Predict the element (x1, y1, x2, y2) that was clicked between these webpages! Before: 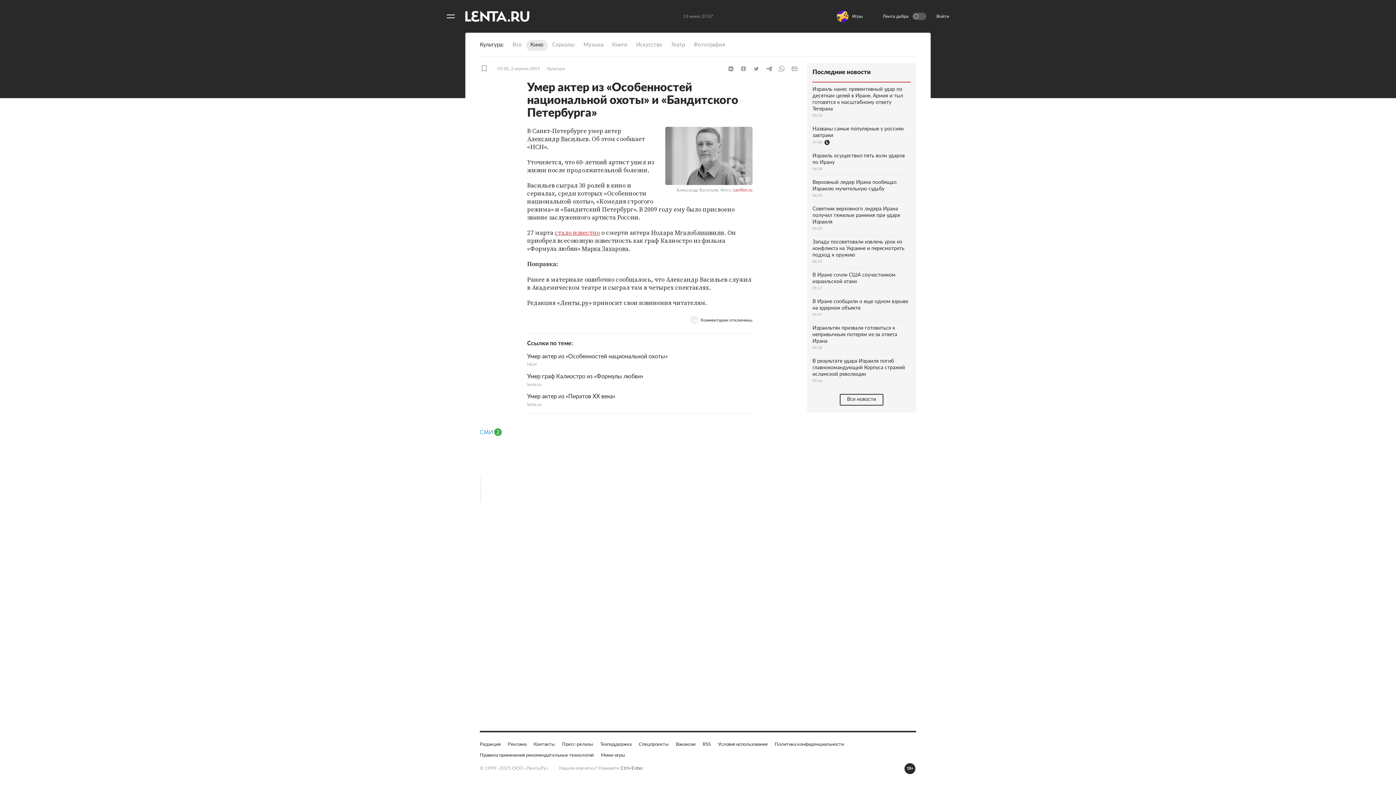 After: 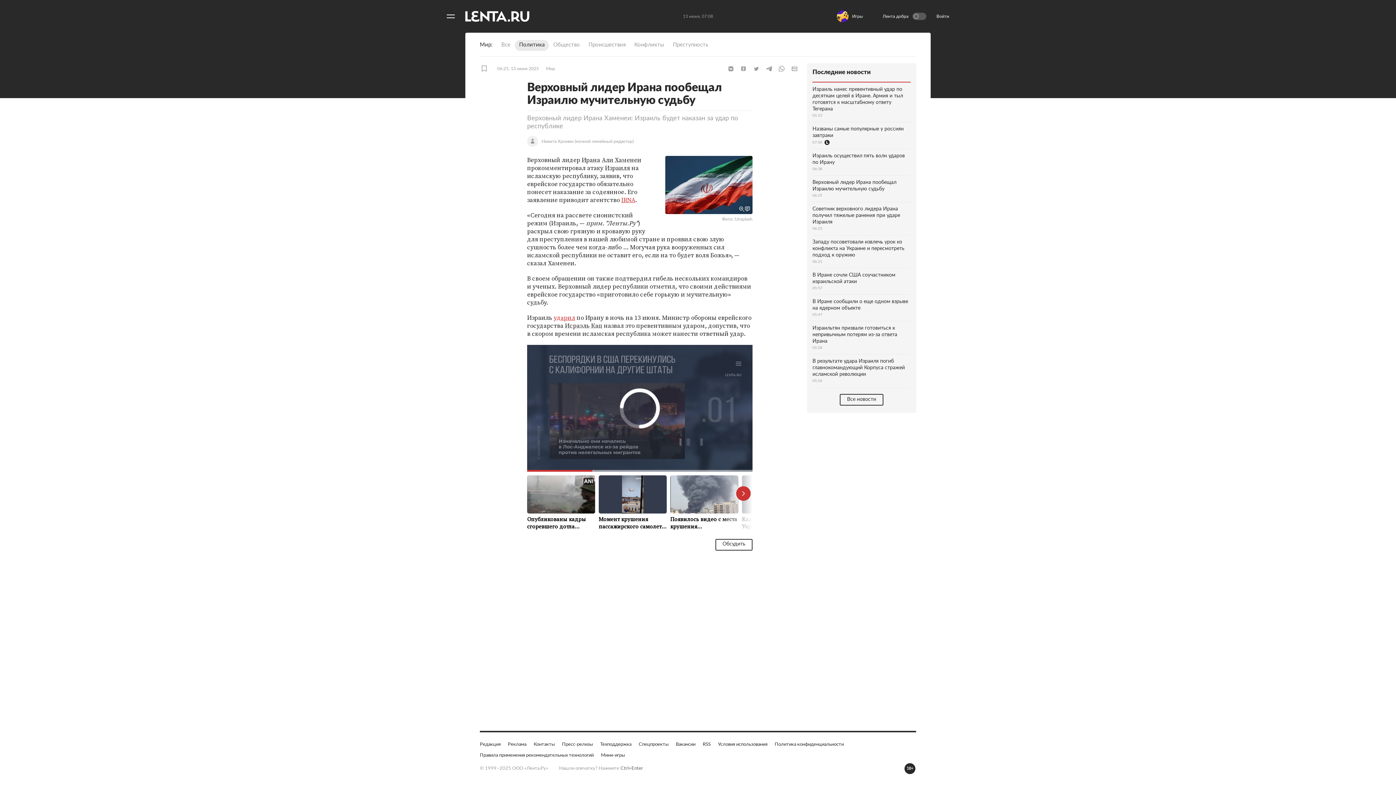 Action: label: Верховный лидер Ирана пообещал Израилю мучительную судьбу
06:25 bbox: (812, 175, 910, 202)